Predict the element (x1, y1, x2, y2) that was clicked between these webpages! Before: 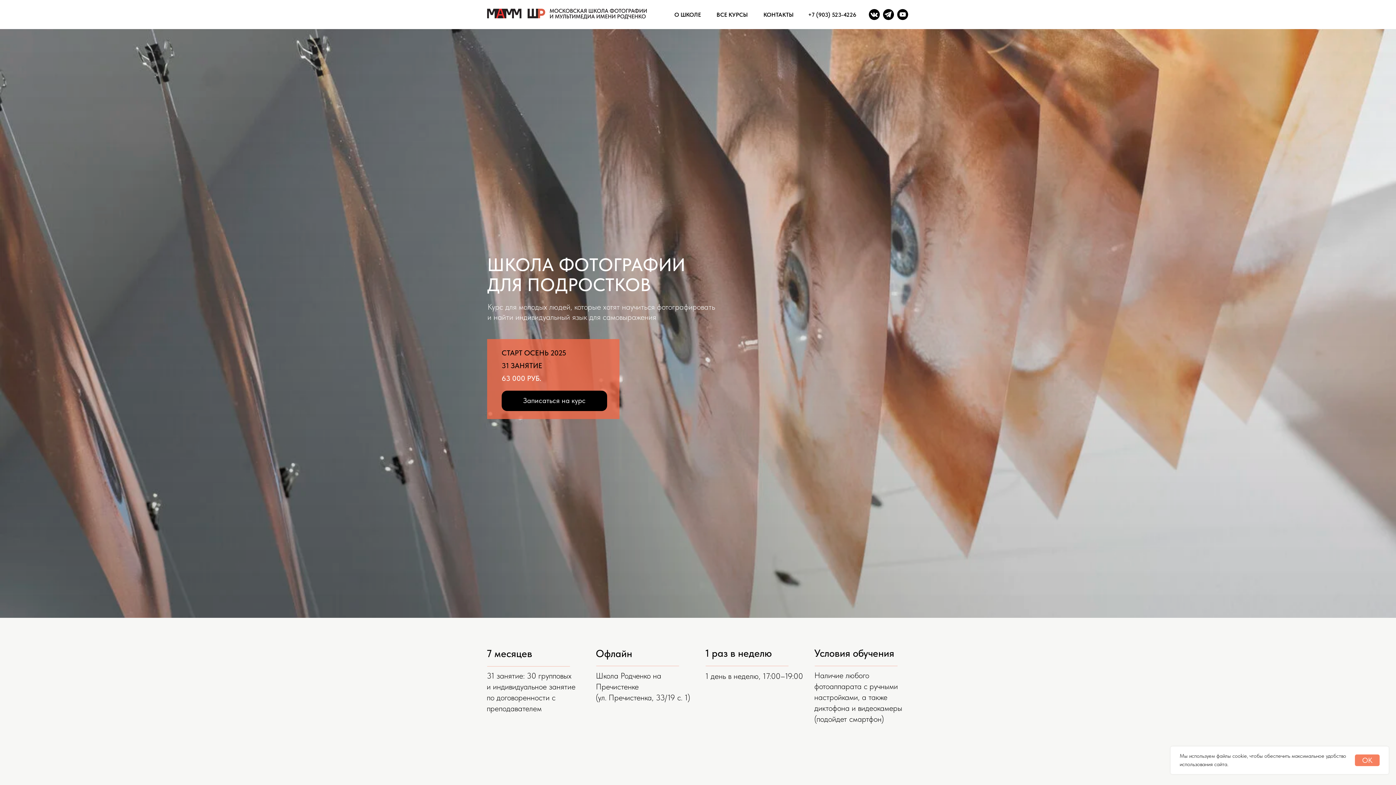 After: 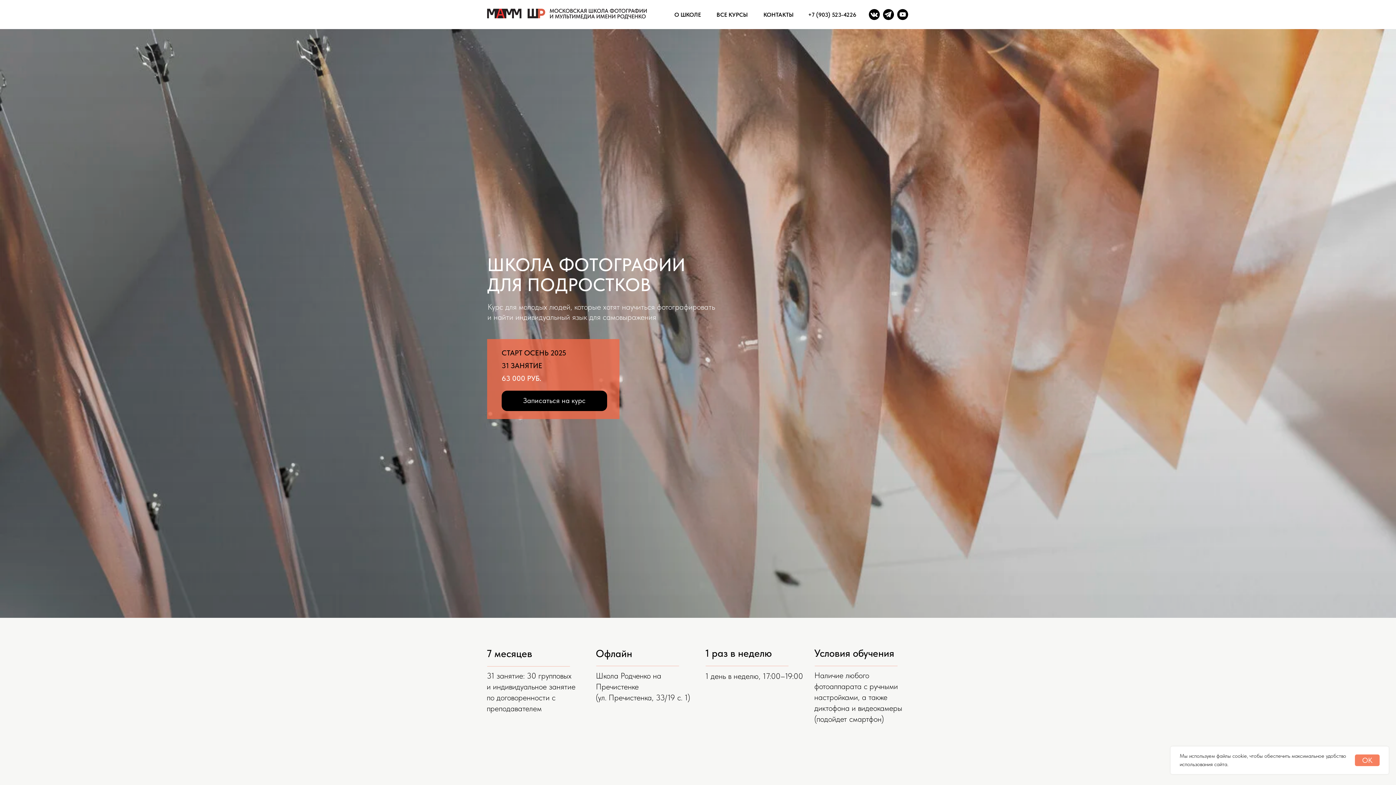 Action: bbox: (487, 8, 521, 18)